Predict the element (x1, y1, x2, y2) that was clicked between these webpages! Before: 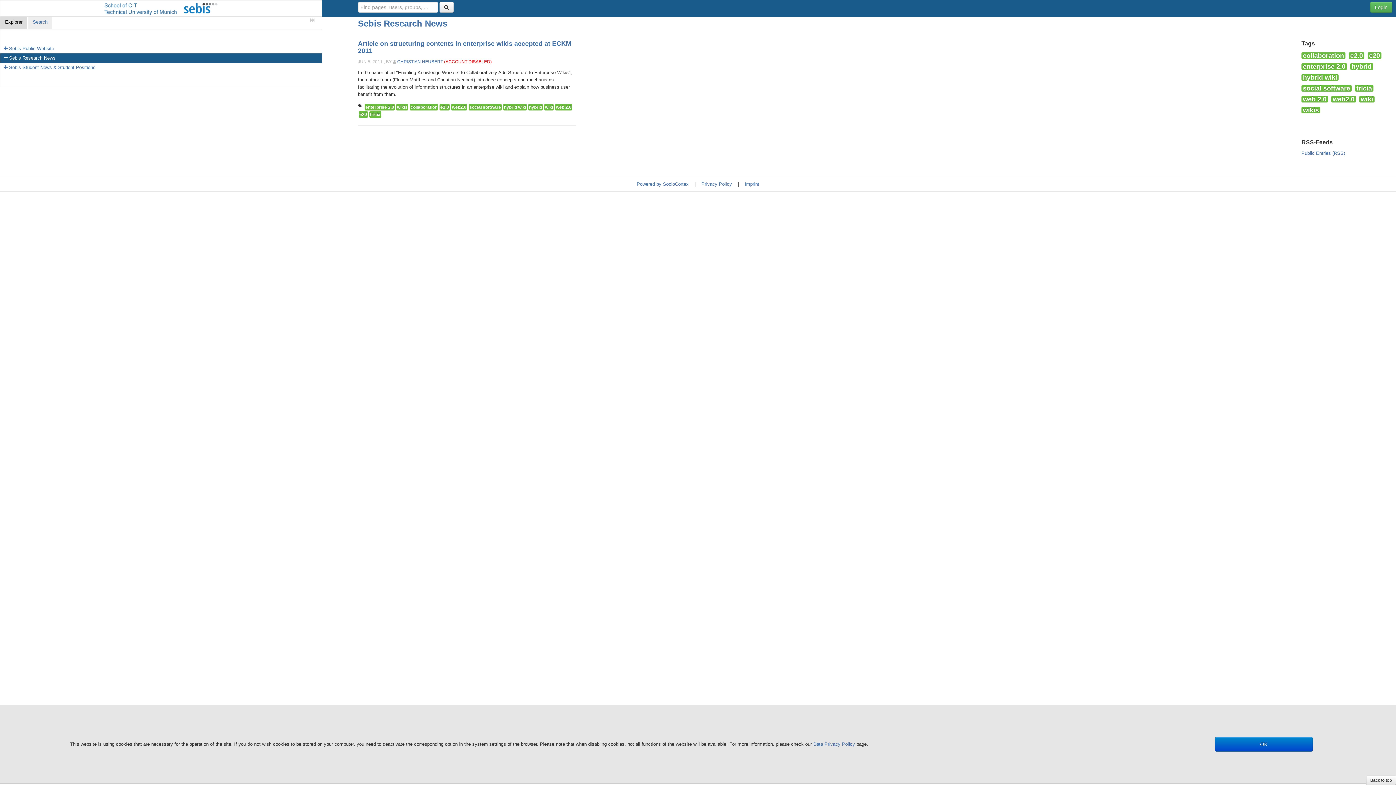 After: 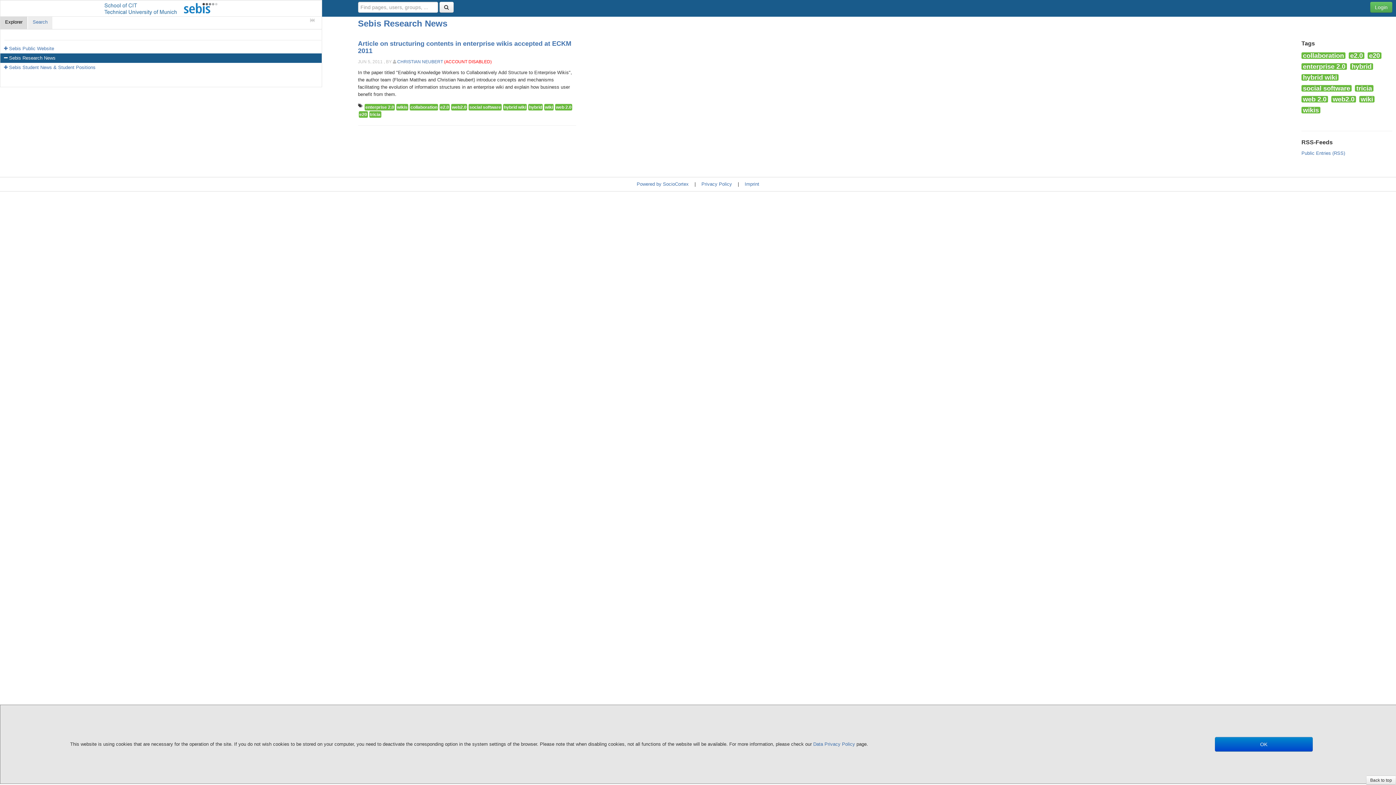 Action: bbox: (0, 15, 27, 29) label: Explorer